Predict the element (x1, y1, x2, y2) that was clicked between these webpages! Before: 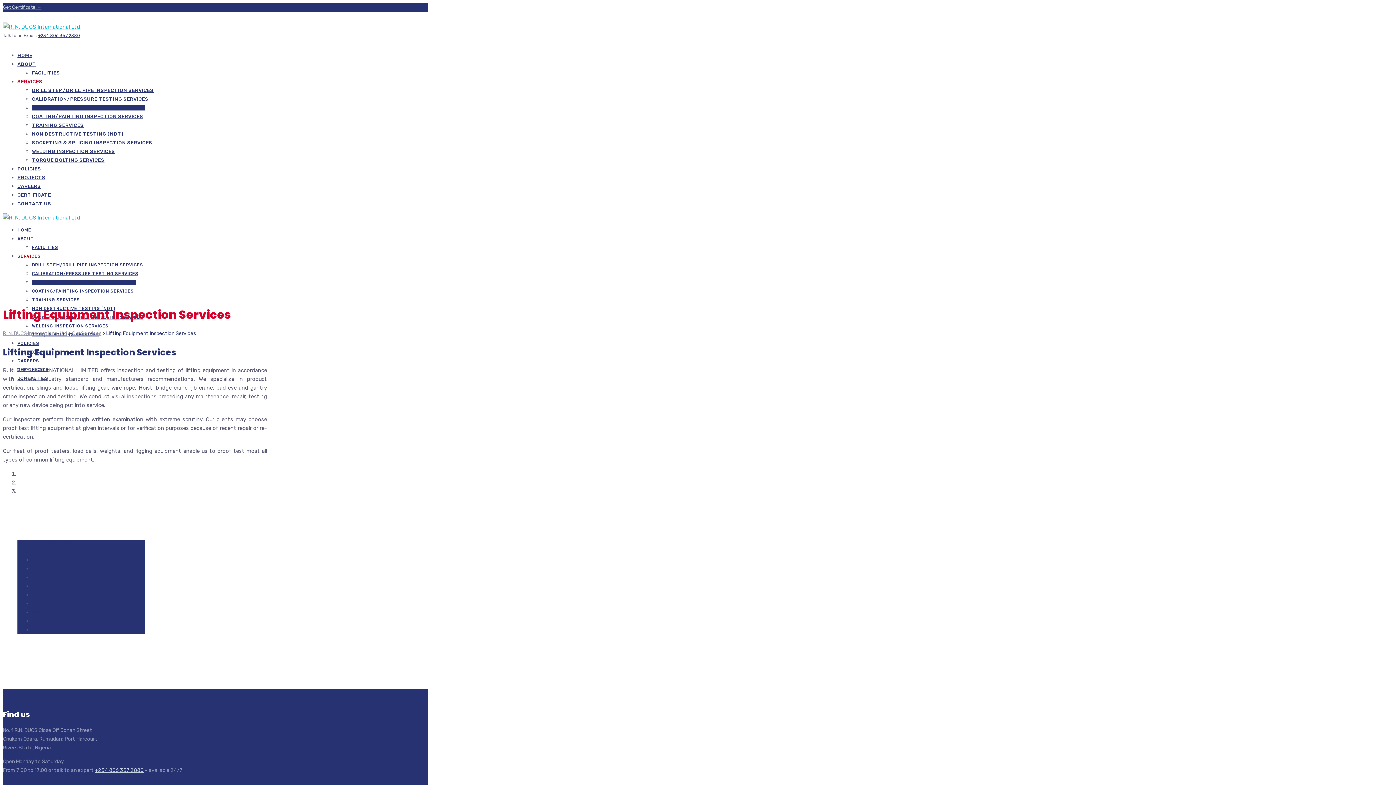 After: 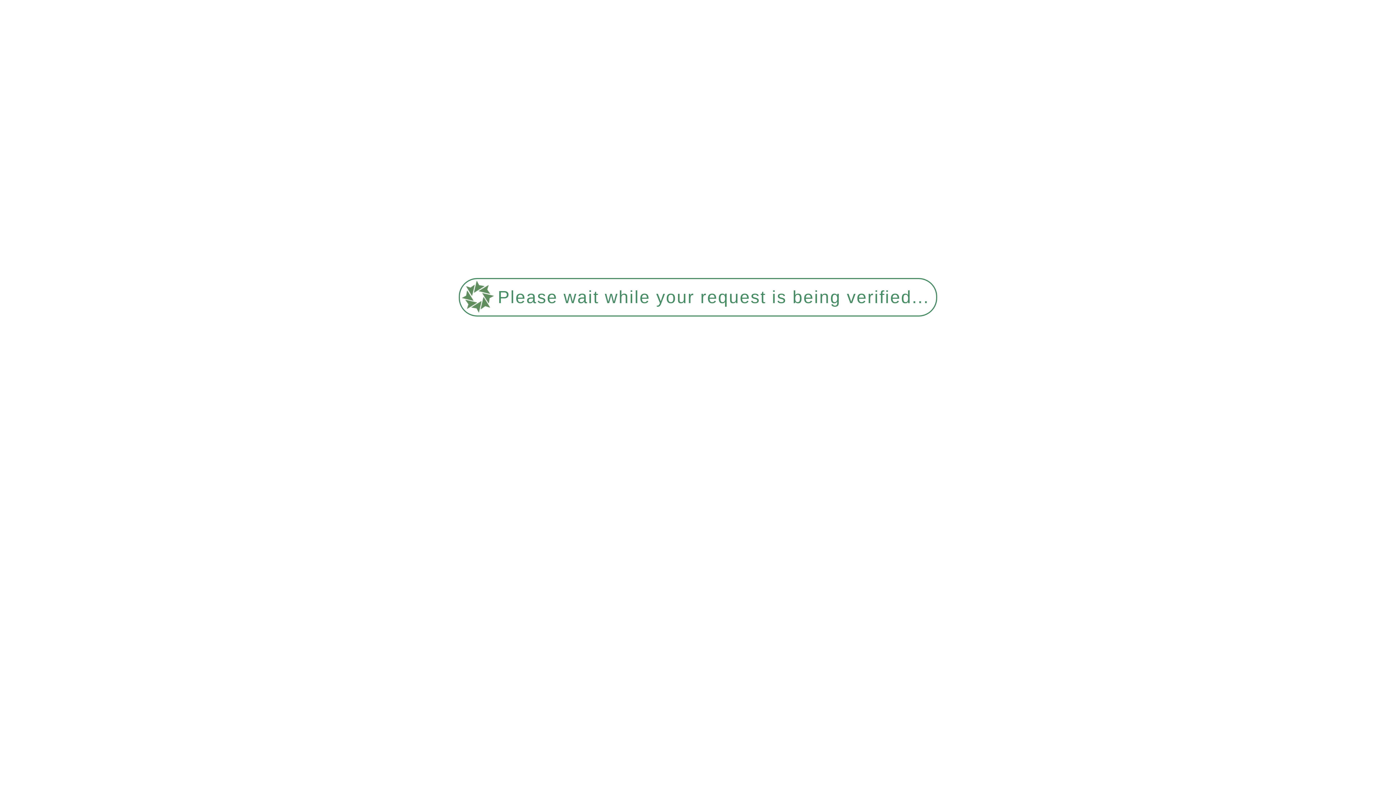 Action: label: SERVICES bbox: (17, 69, 42, 93)